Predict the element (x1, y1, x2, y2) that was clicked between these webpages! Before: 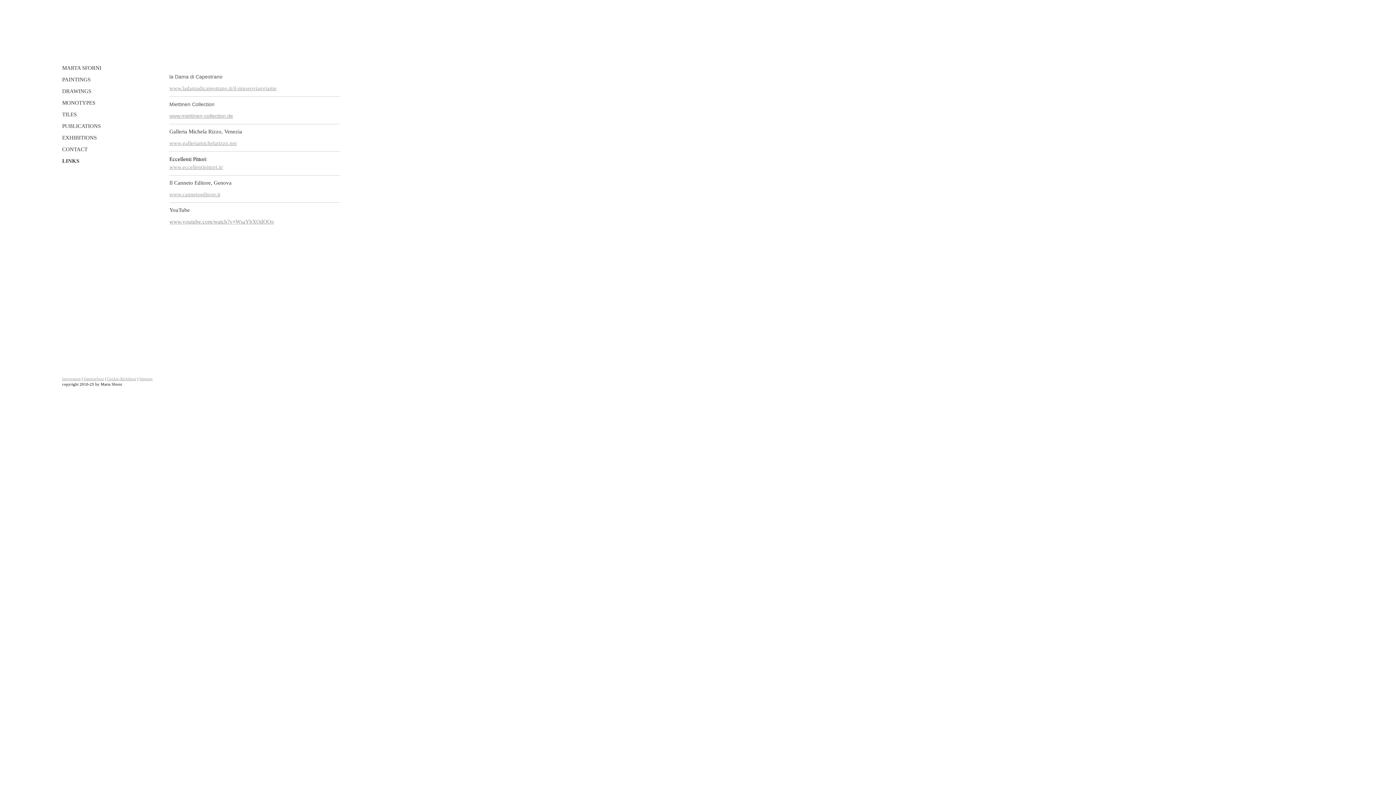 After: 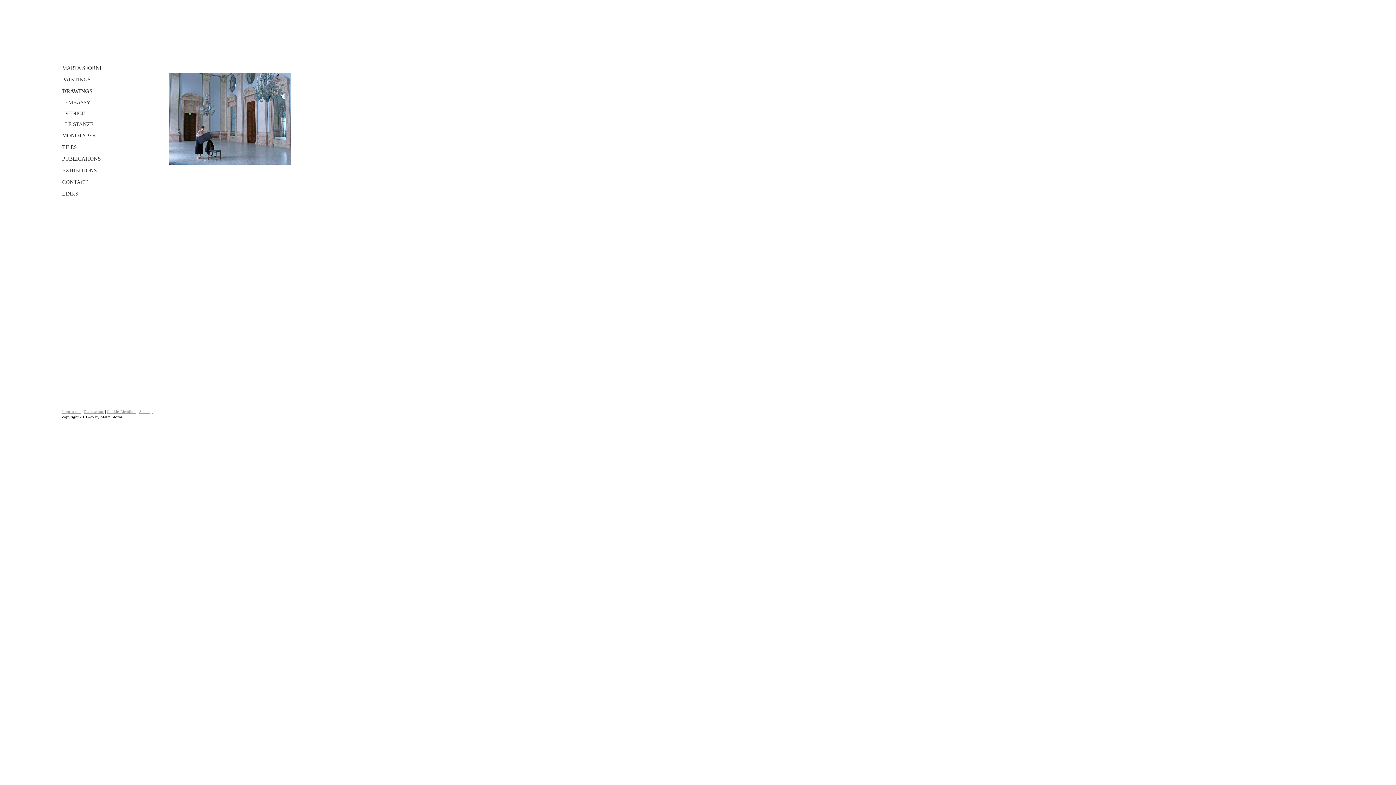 Action: bbox: (56, 85, 150, 97) label: DRAWINGS